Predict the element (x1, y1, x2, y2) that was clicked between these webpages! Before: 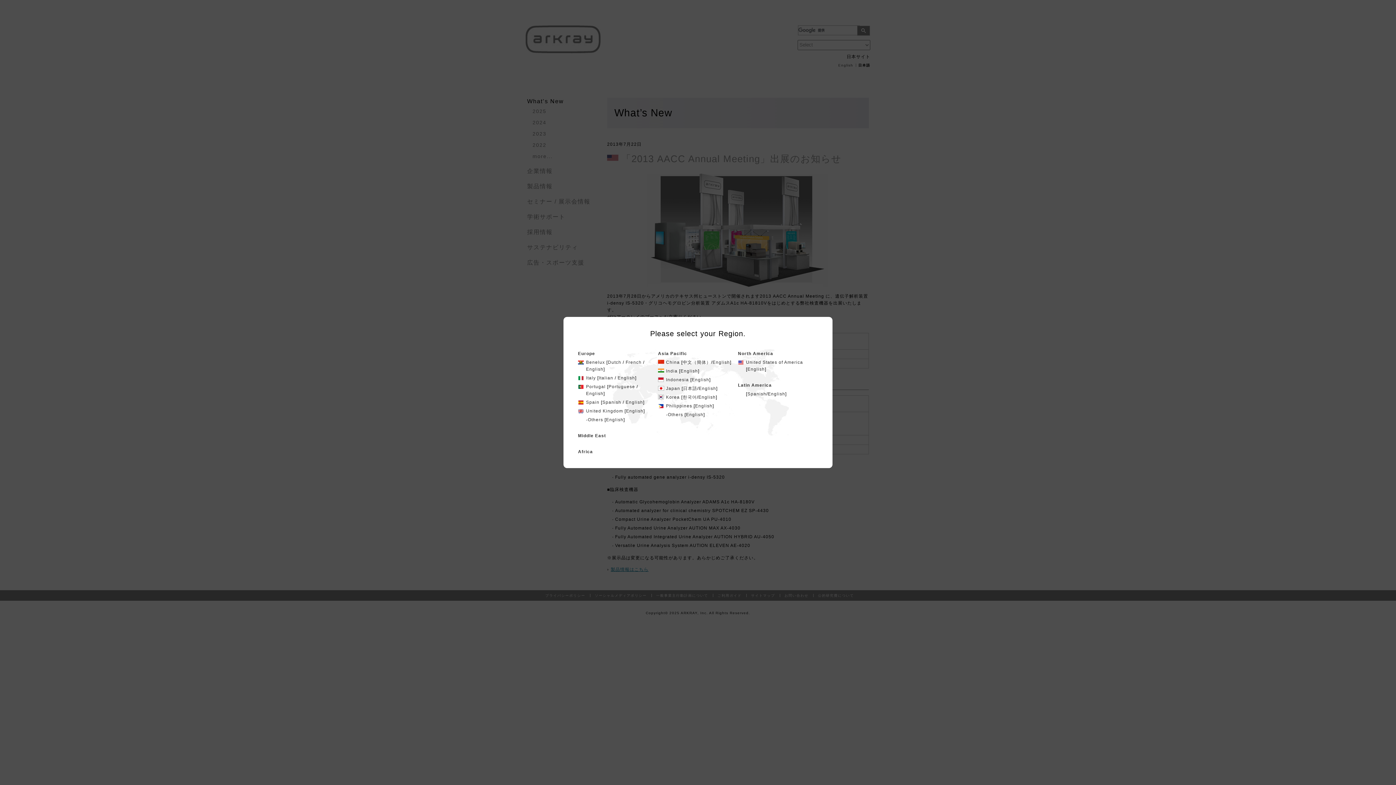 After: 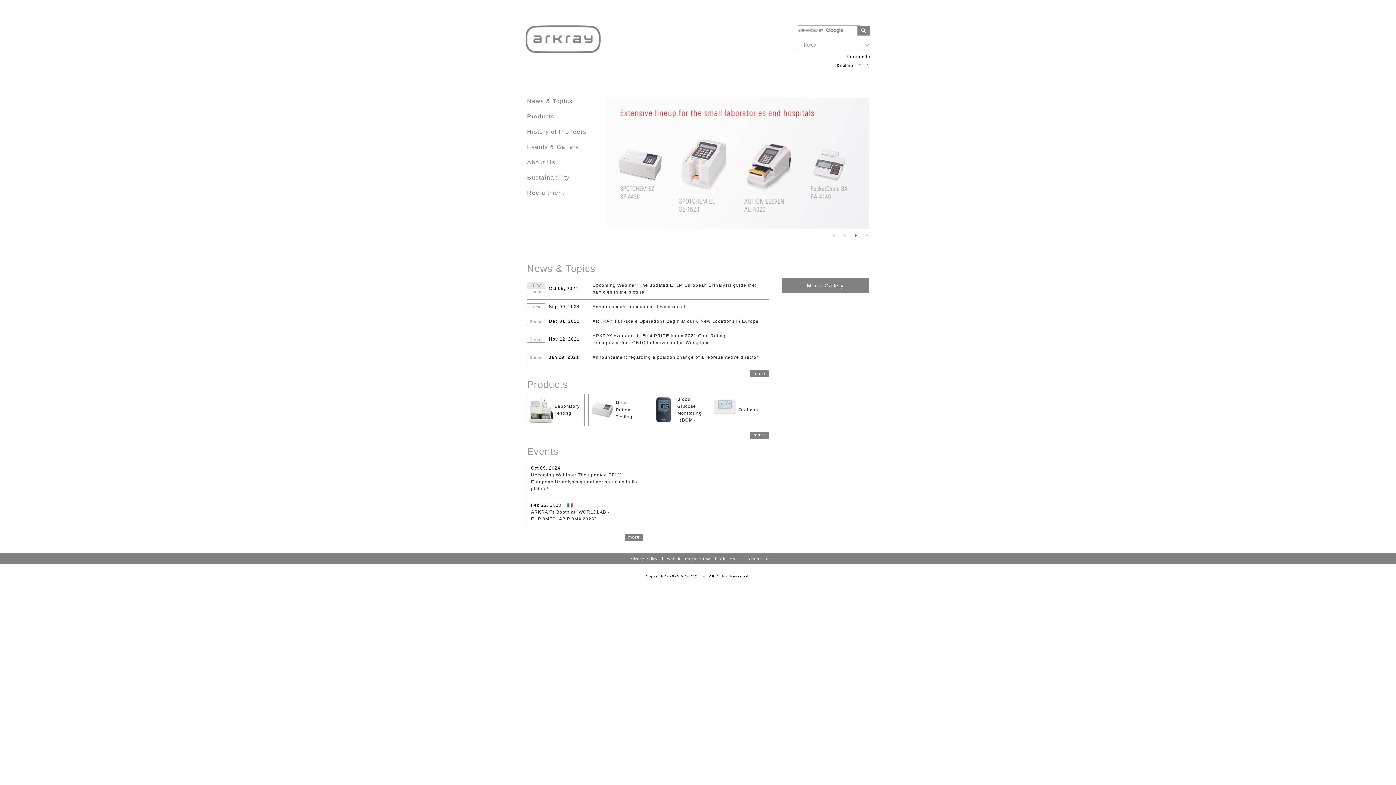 Action: bbox: (698, 394, 716, 400) label: English